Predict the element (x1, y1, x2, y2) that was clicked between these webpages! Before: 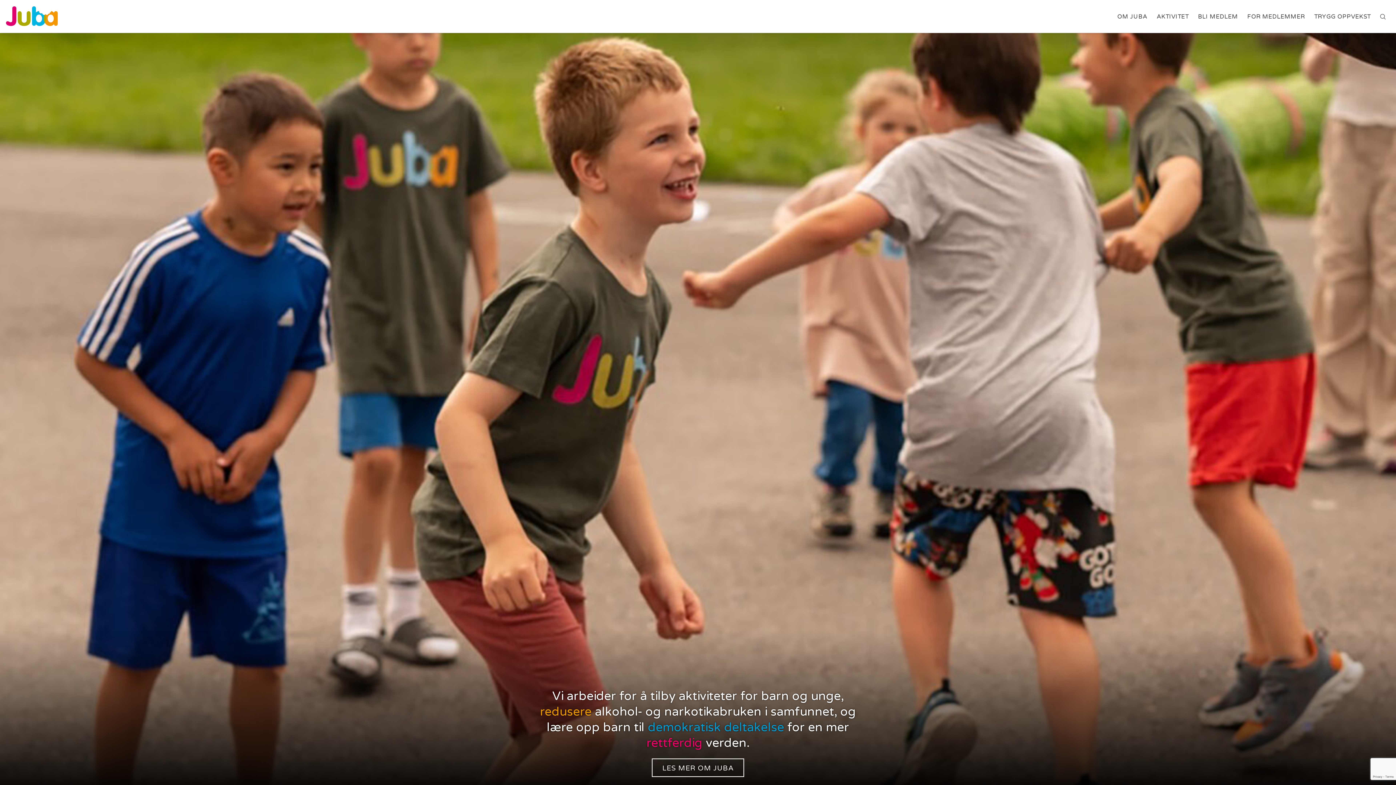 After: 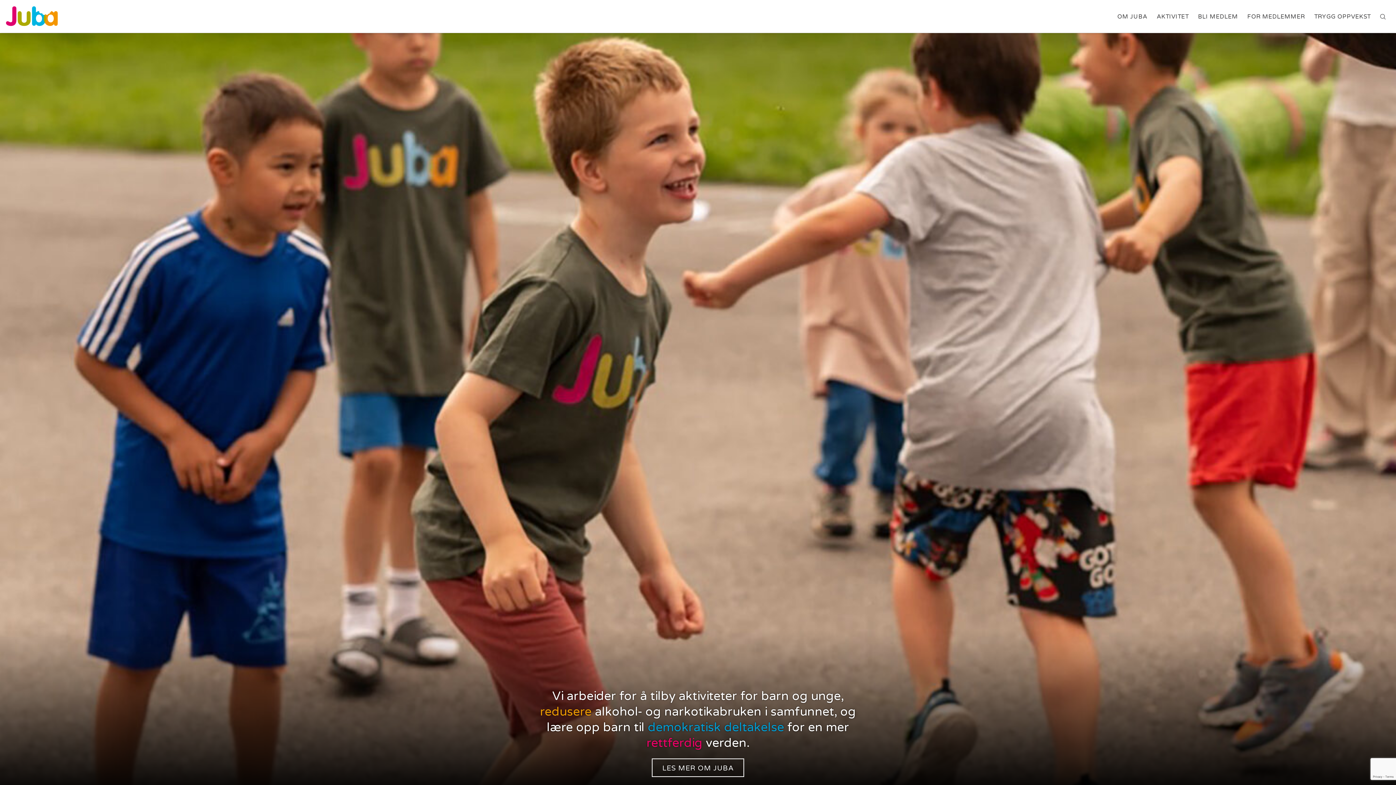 Action: bbox: (5, 13, 58, 20)